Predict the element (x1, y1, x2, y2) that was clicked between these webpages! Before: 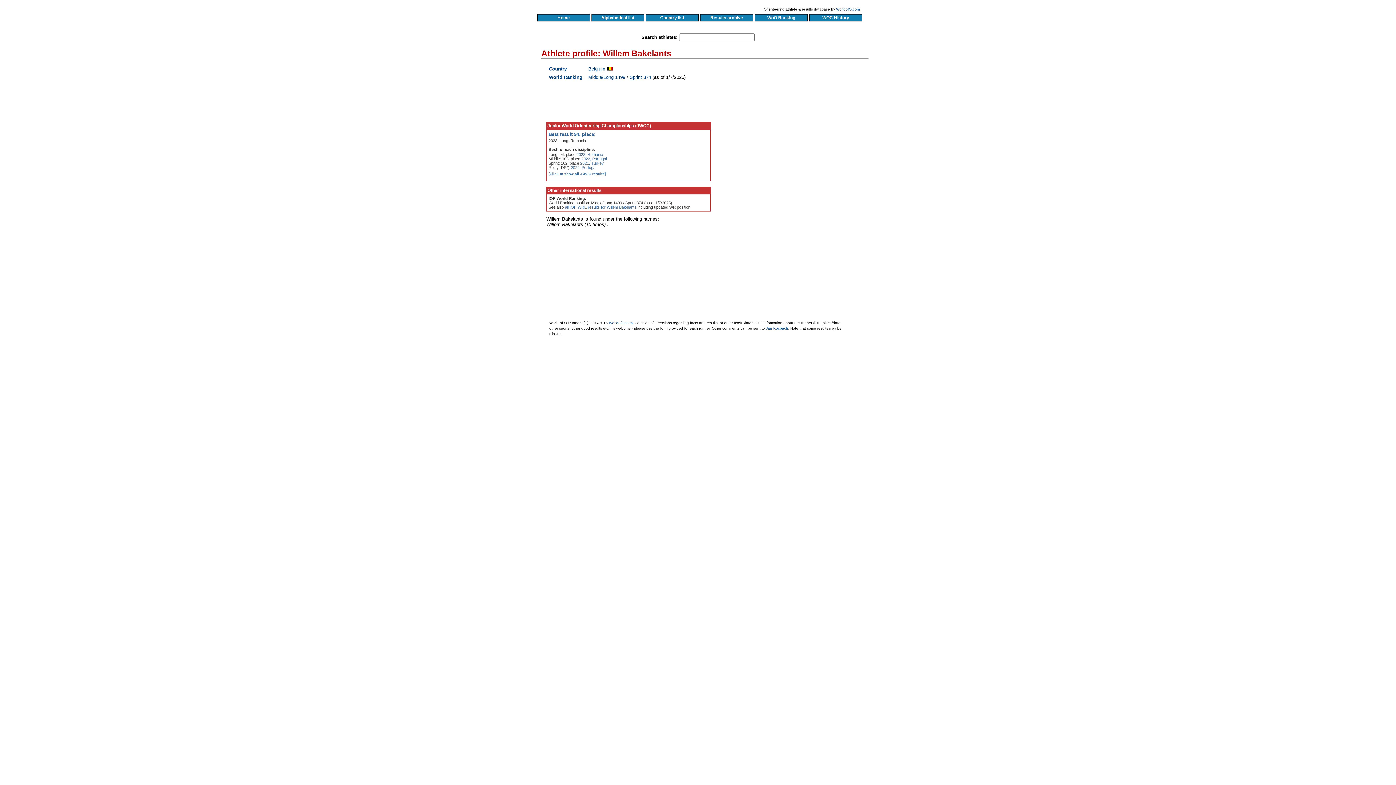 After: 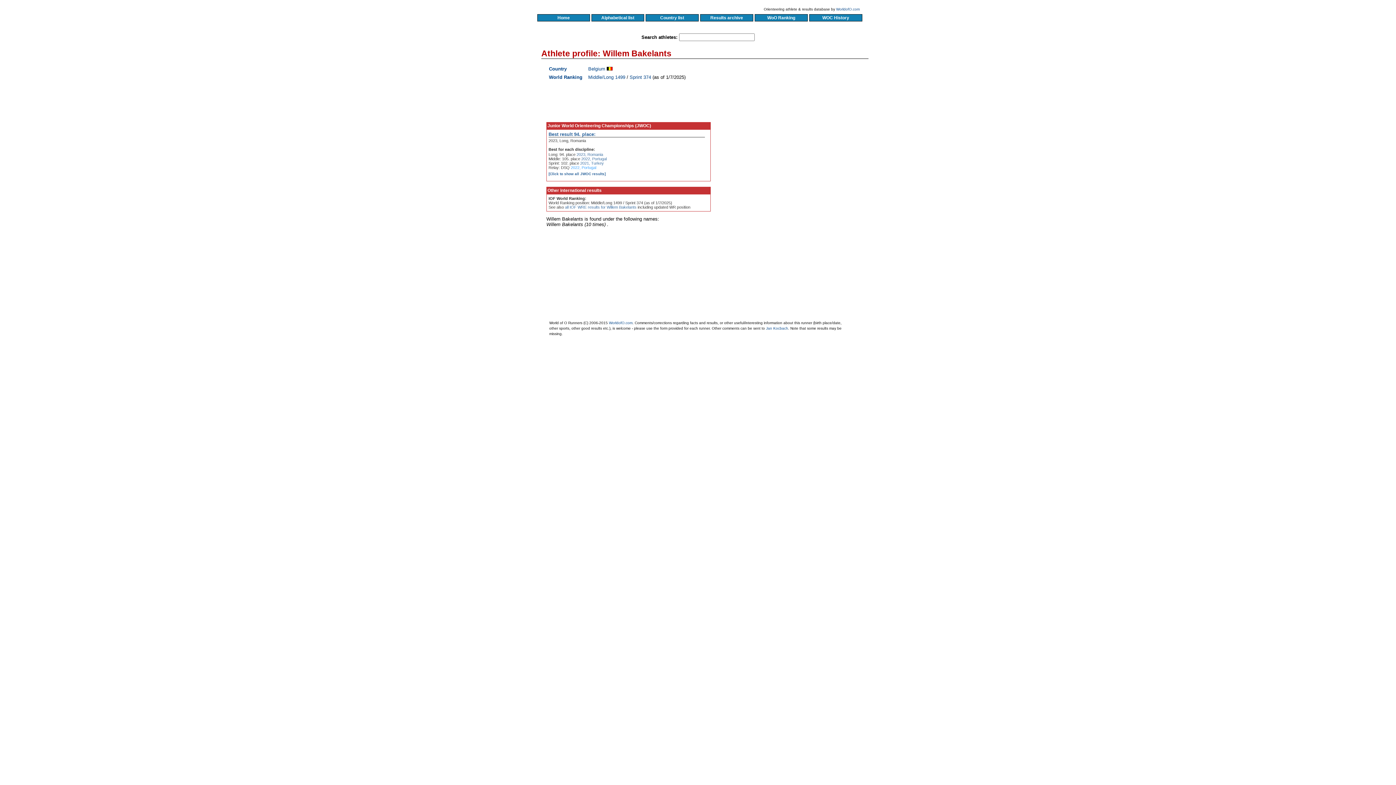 Action: bbox: (570, 165, 596, 169) label: 2022, Portugal